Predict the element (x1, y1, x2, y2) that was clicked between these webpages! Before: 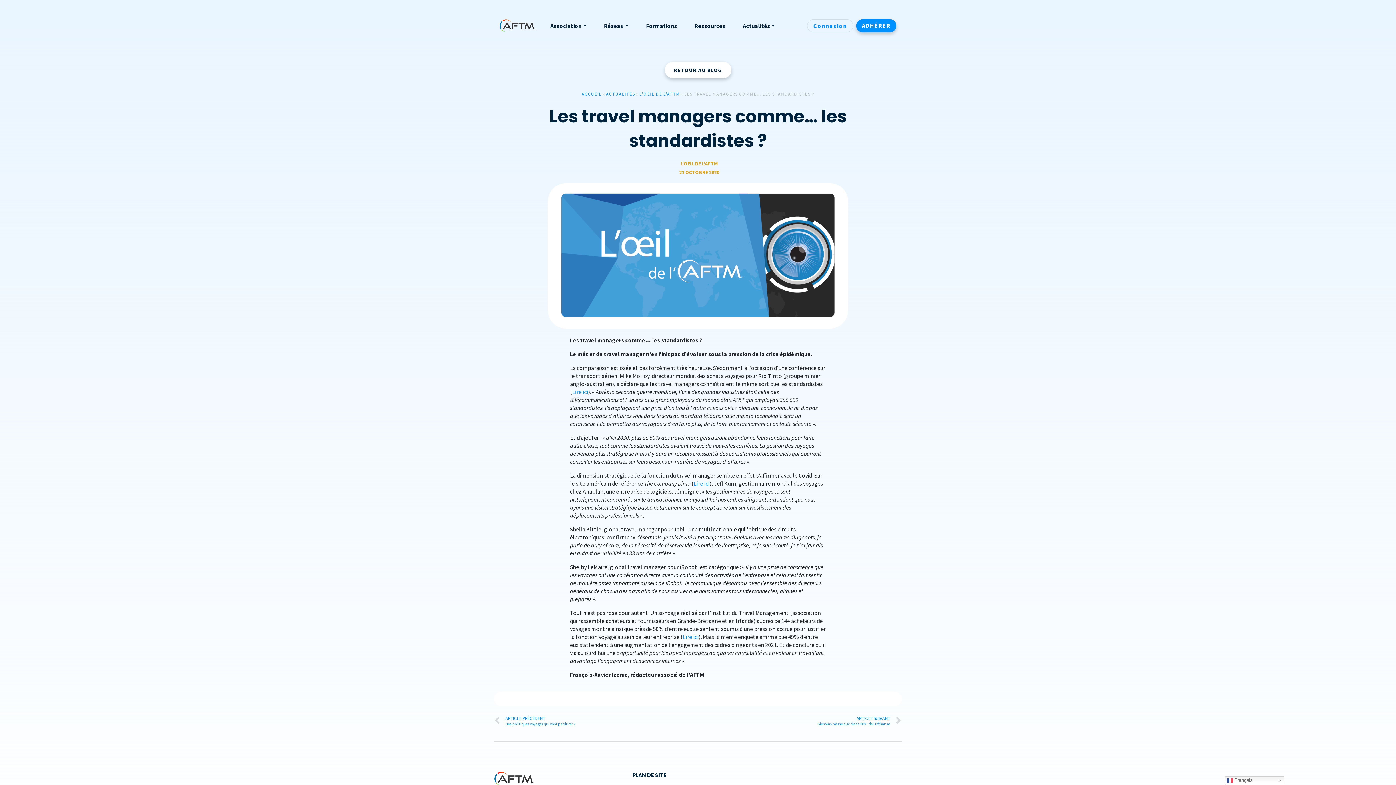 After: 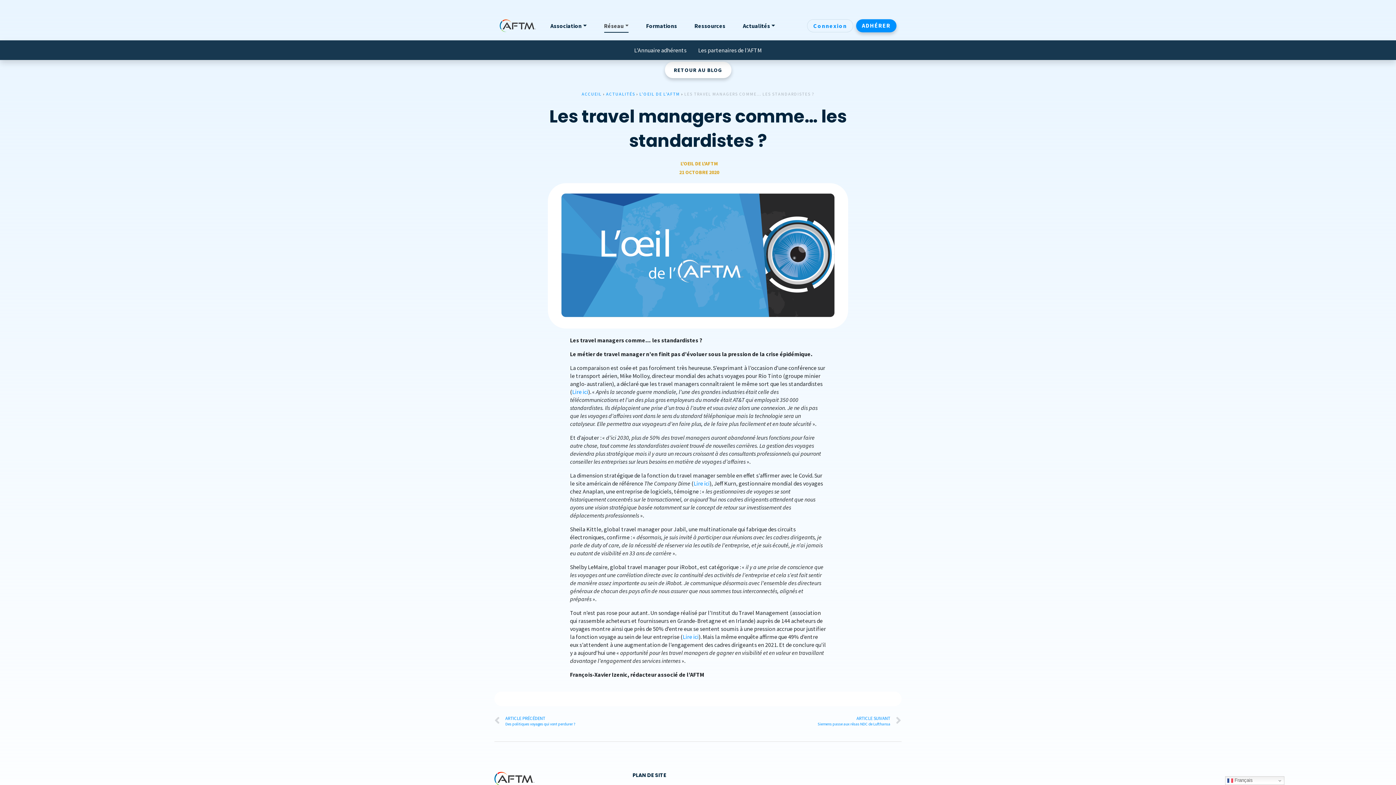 Action: label: Réseau bbox: (595, 18, 637, 32)